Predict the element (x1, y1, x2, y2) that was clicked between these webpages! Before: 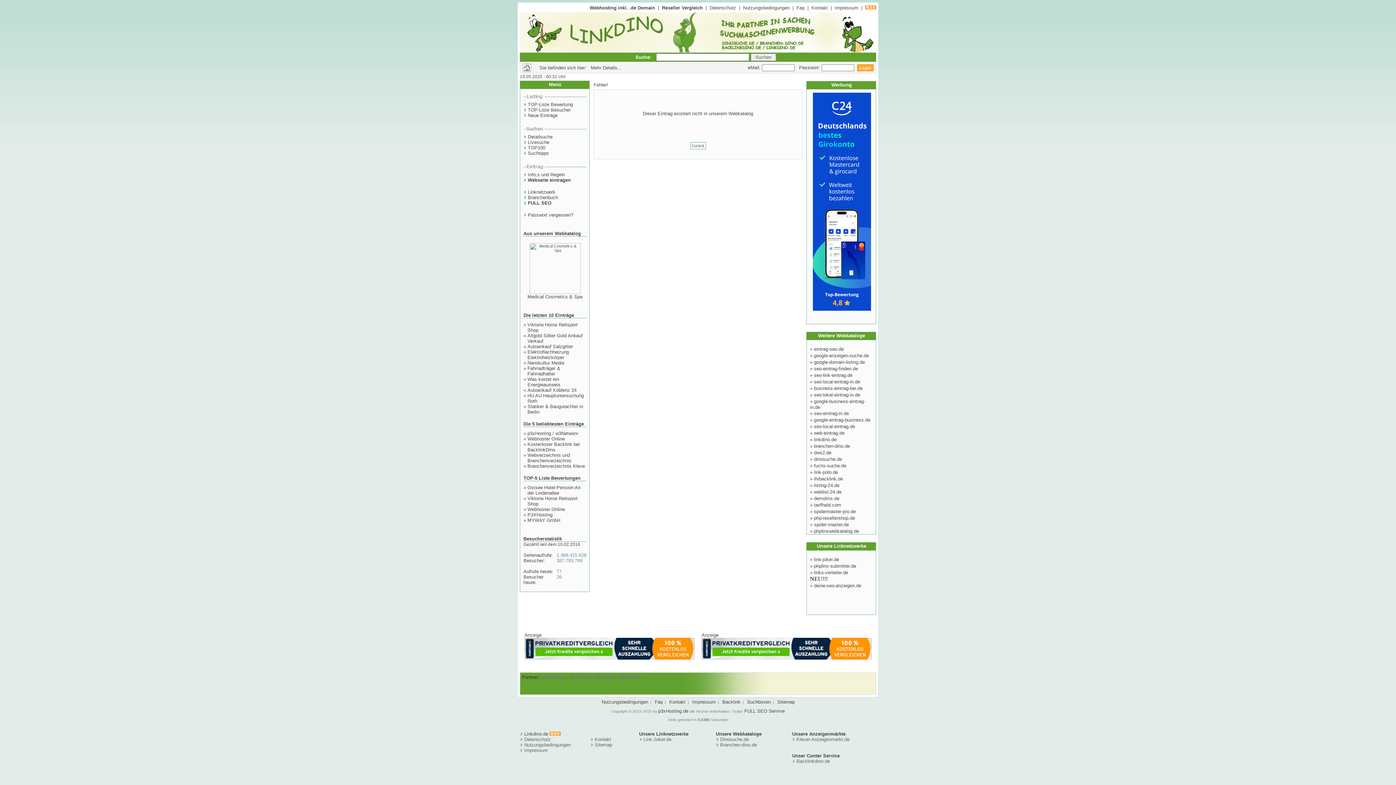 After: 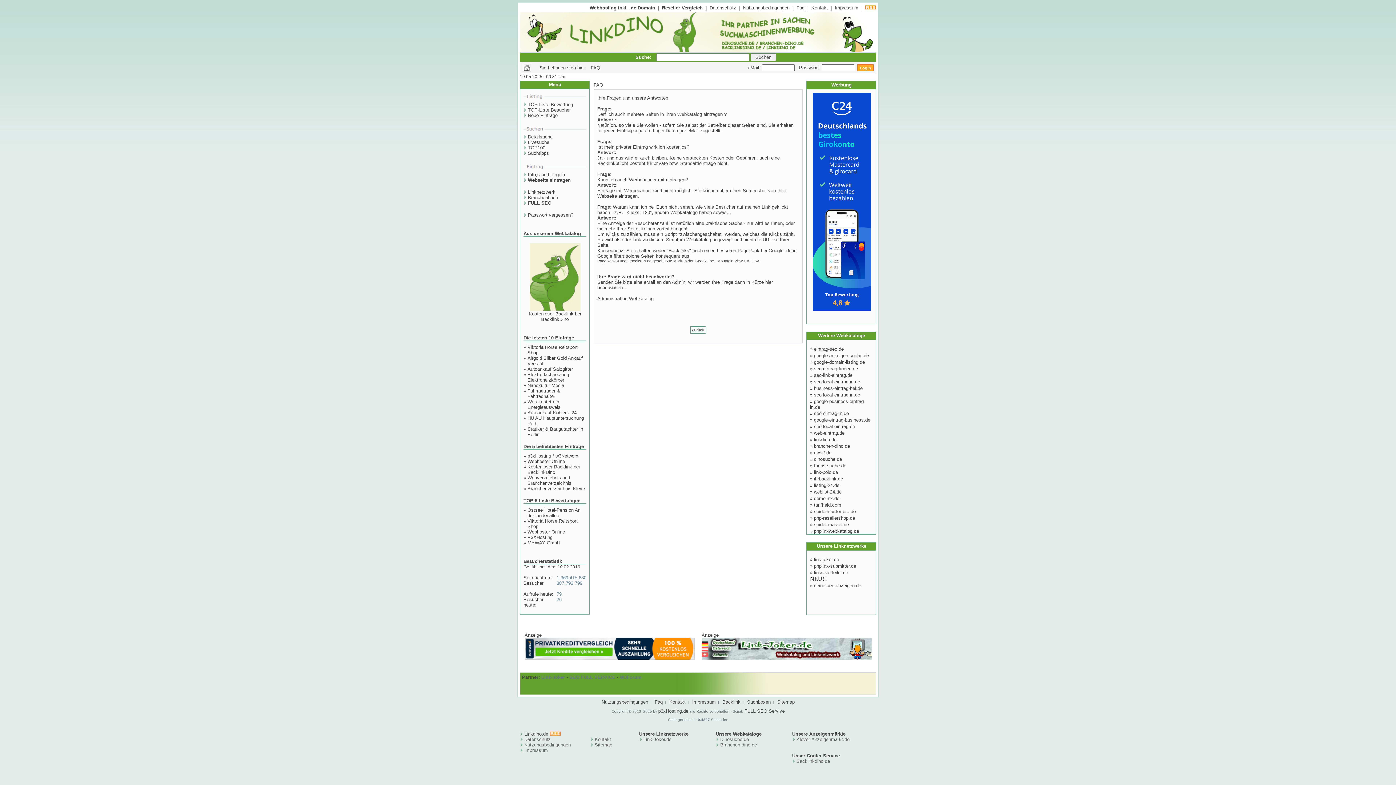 Action: bbox: (654, 699, 662, 705) label: Faq